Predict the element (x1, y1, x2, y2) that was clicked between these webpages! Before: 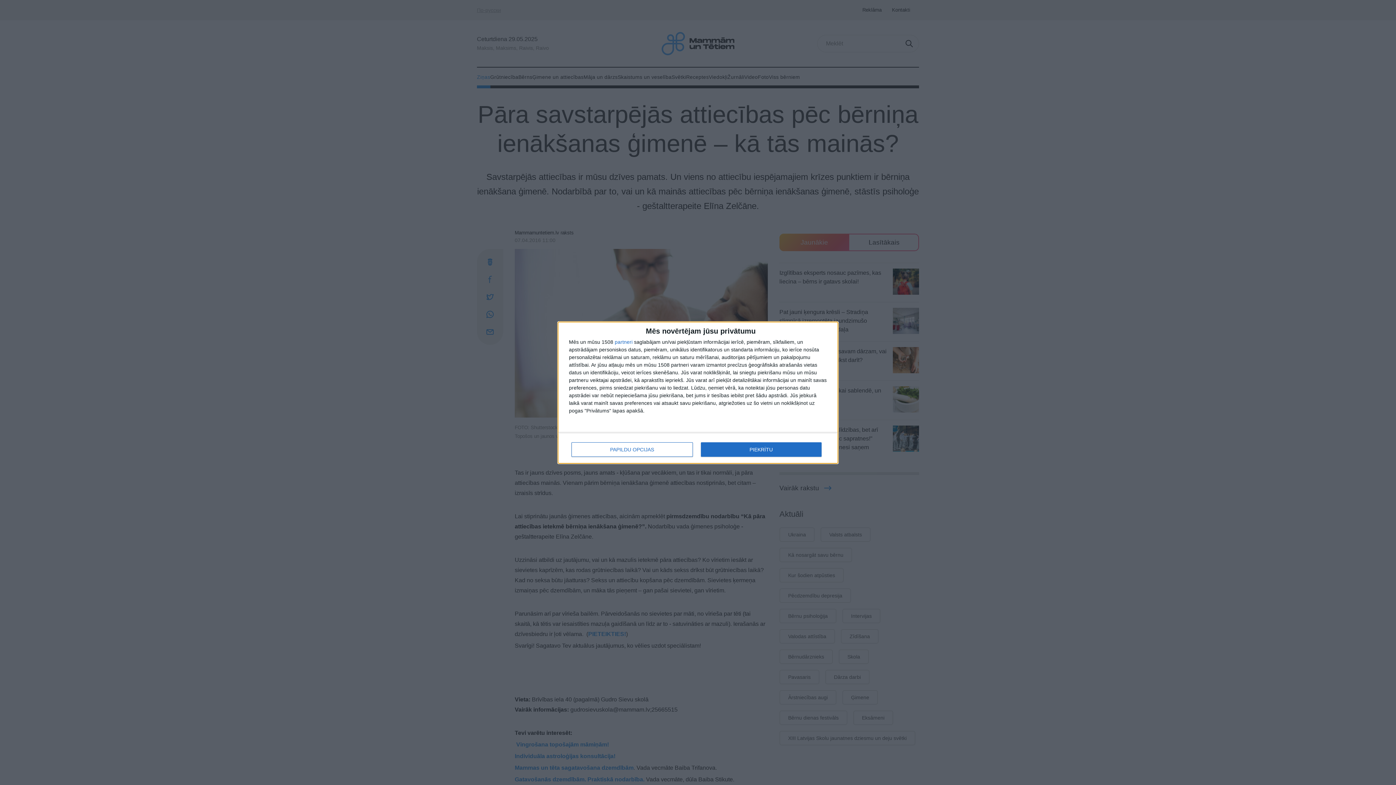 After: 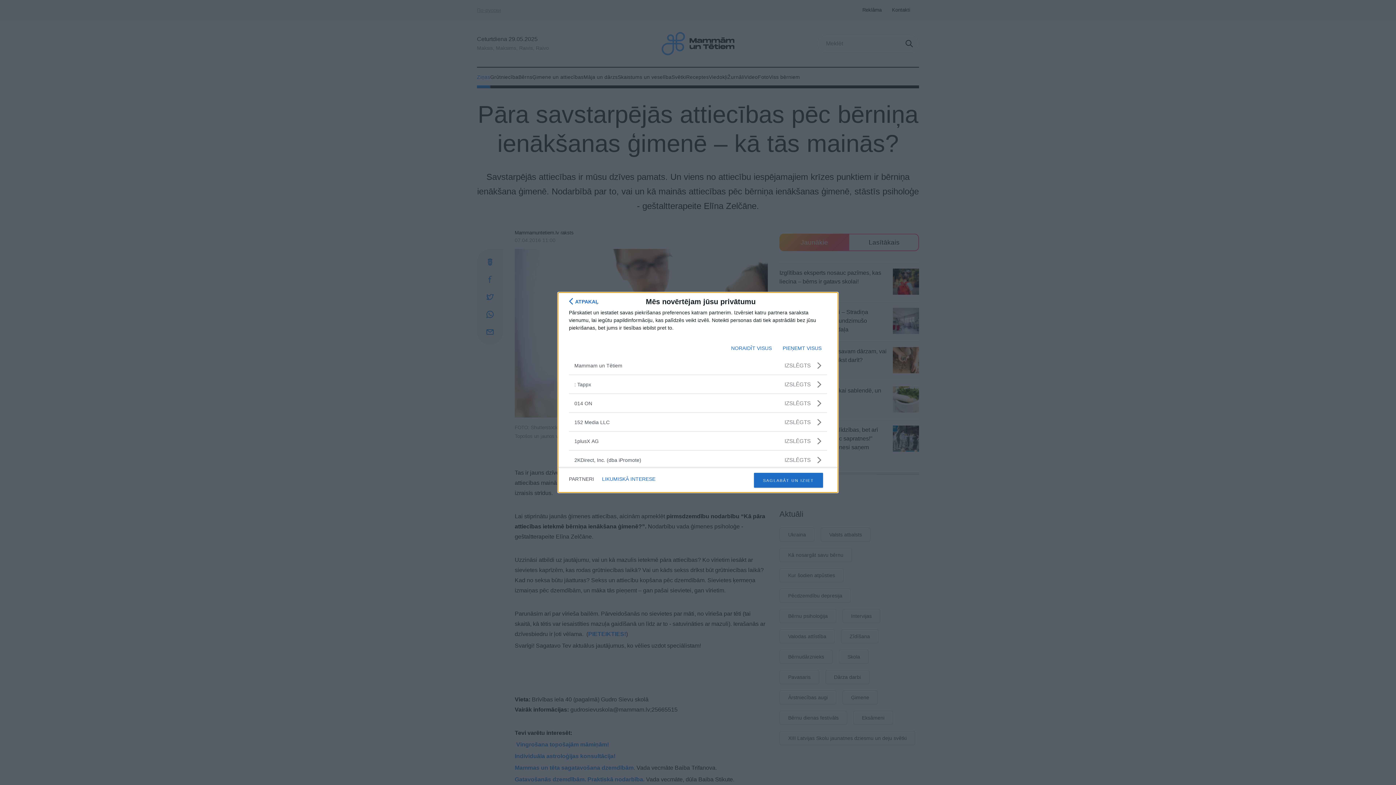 Action: bbox: (614, 339, 632, 344) label: partneri